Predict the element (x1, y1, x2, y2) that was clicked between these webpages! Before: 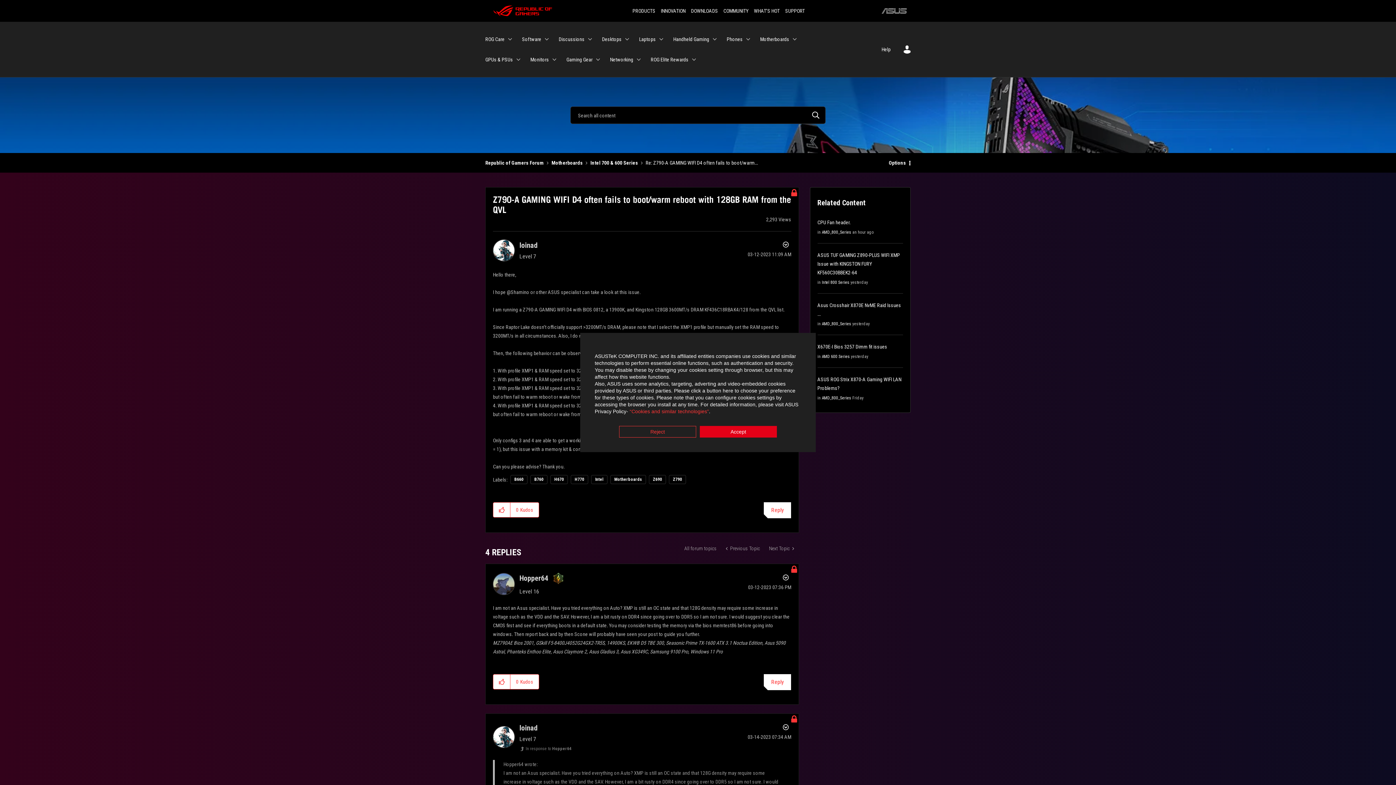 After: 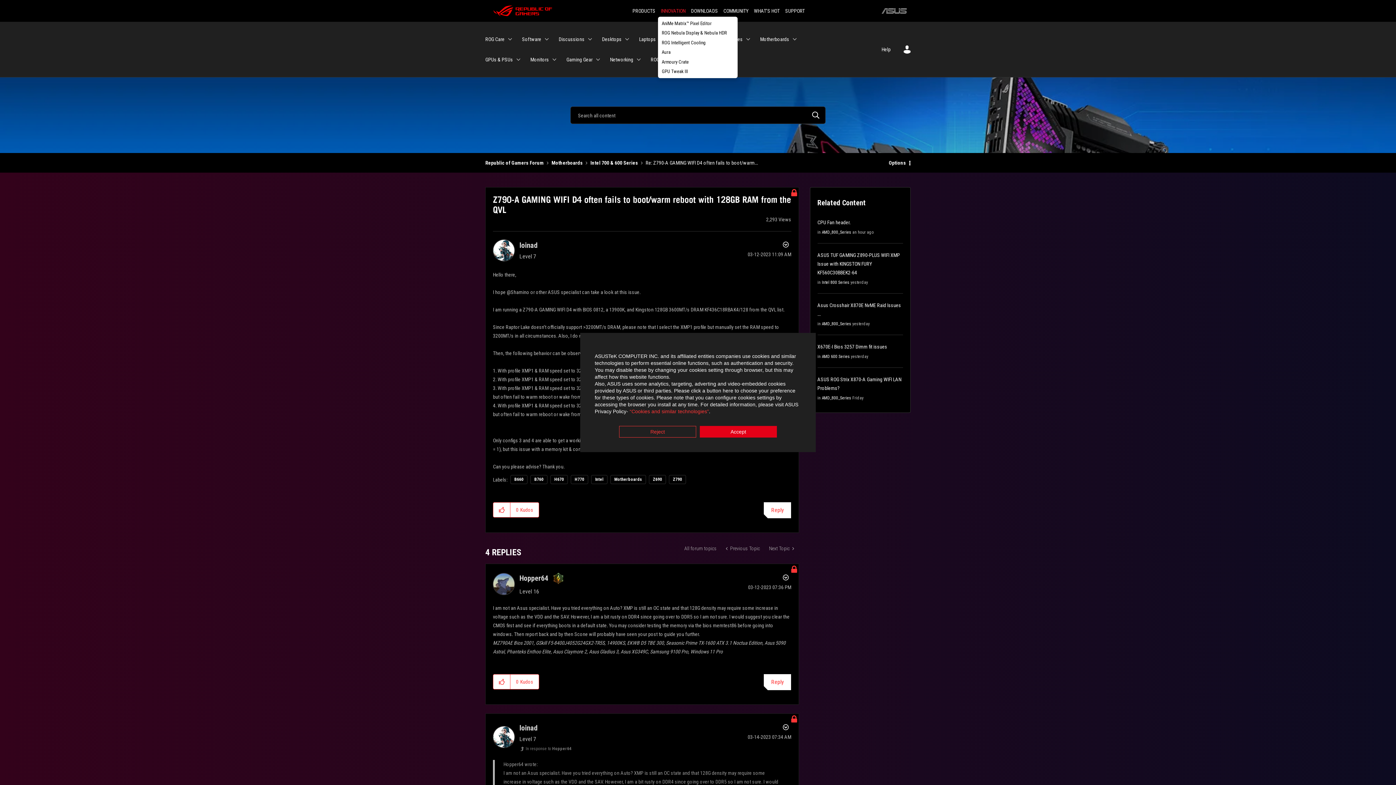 Action: bbox: (658, 3, 688, 18) label: INNOVATION